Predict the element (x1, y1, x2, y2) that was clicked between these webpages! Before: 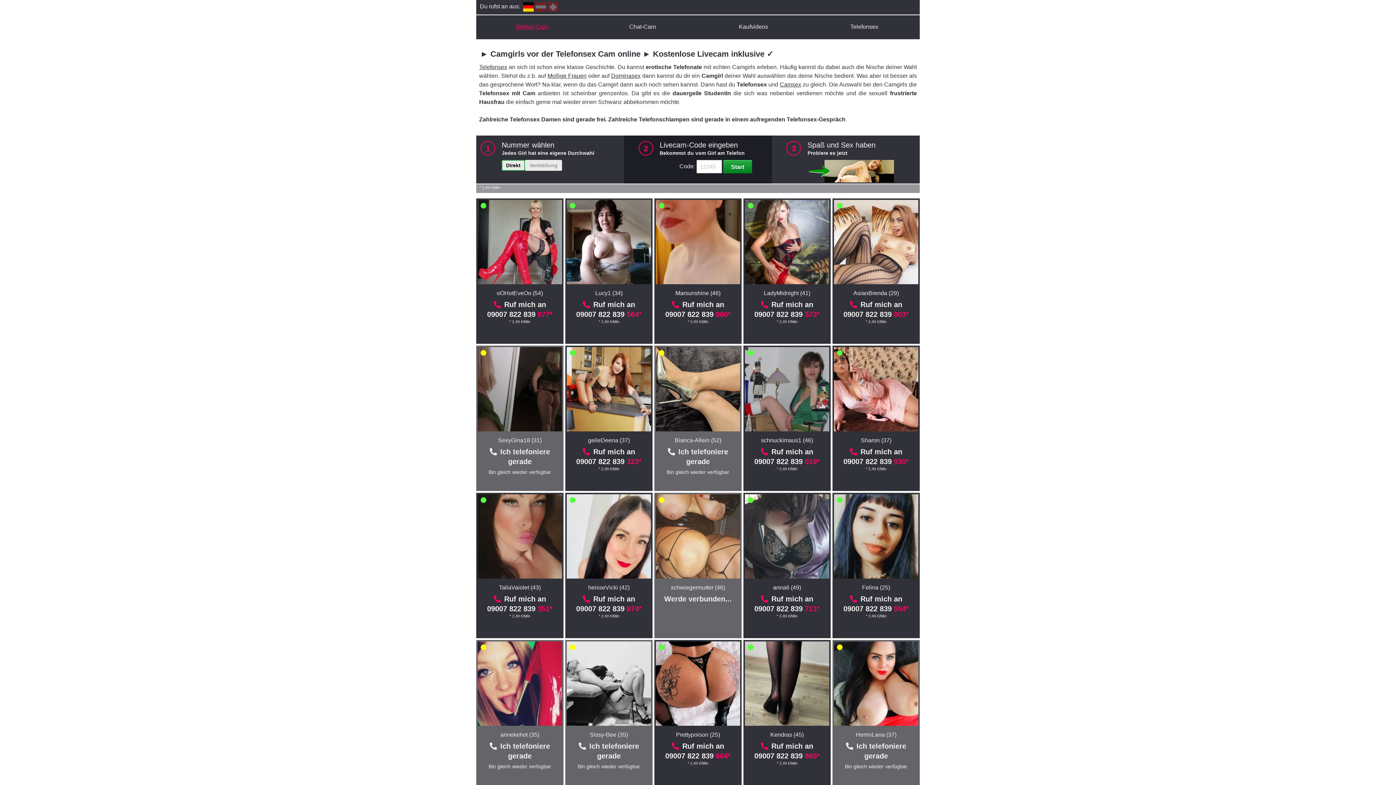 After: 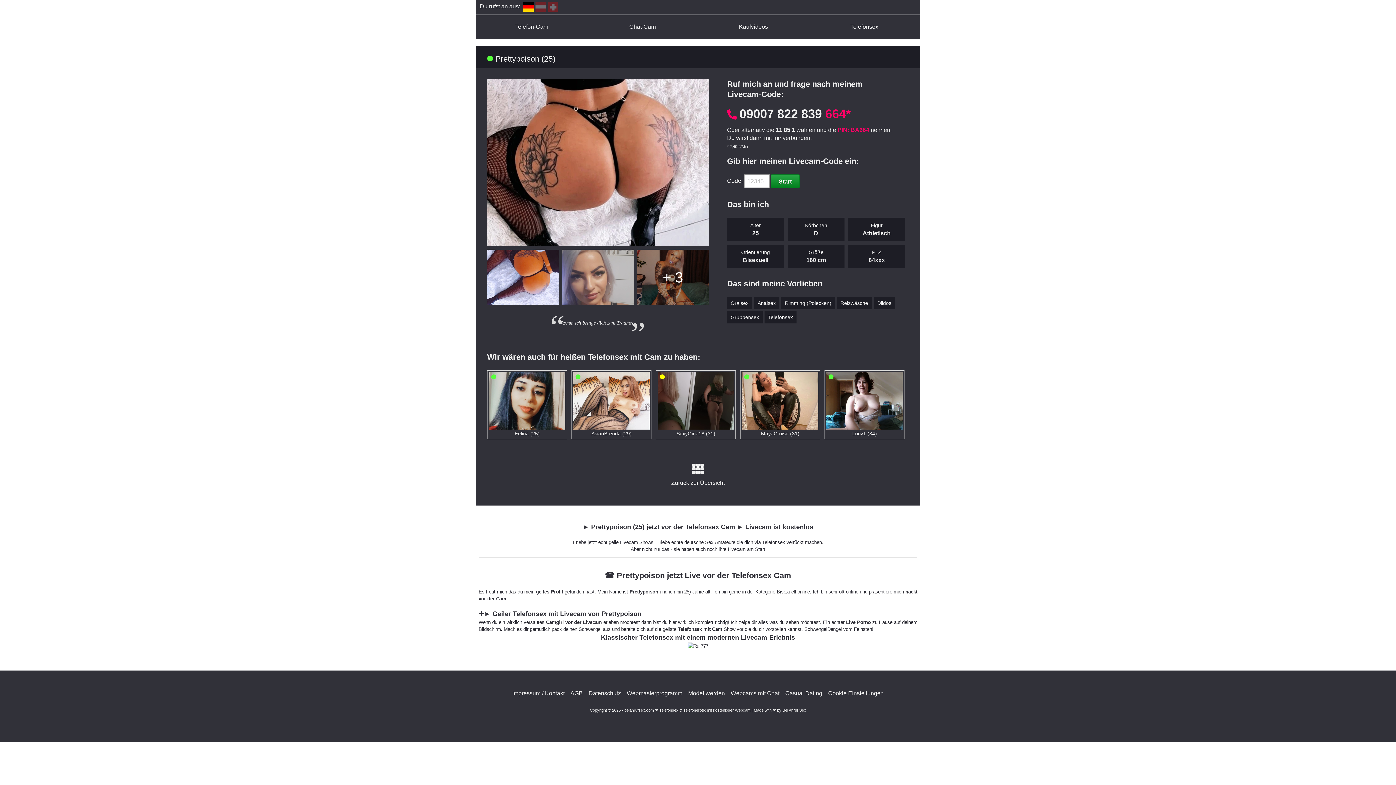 Action: bbox: (676, 732, 720, 738) label: Prettypoison (25)